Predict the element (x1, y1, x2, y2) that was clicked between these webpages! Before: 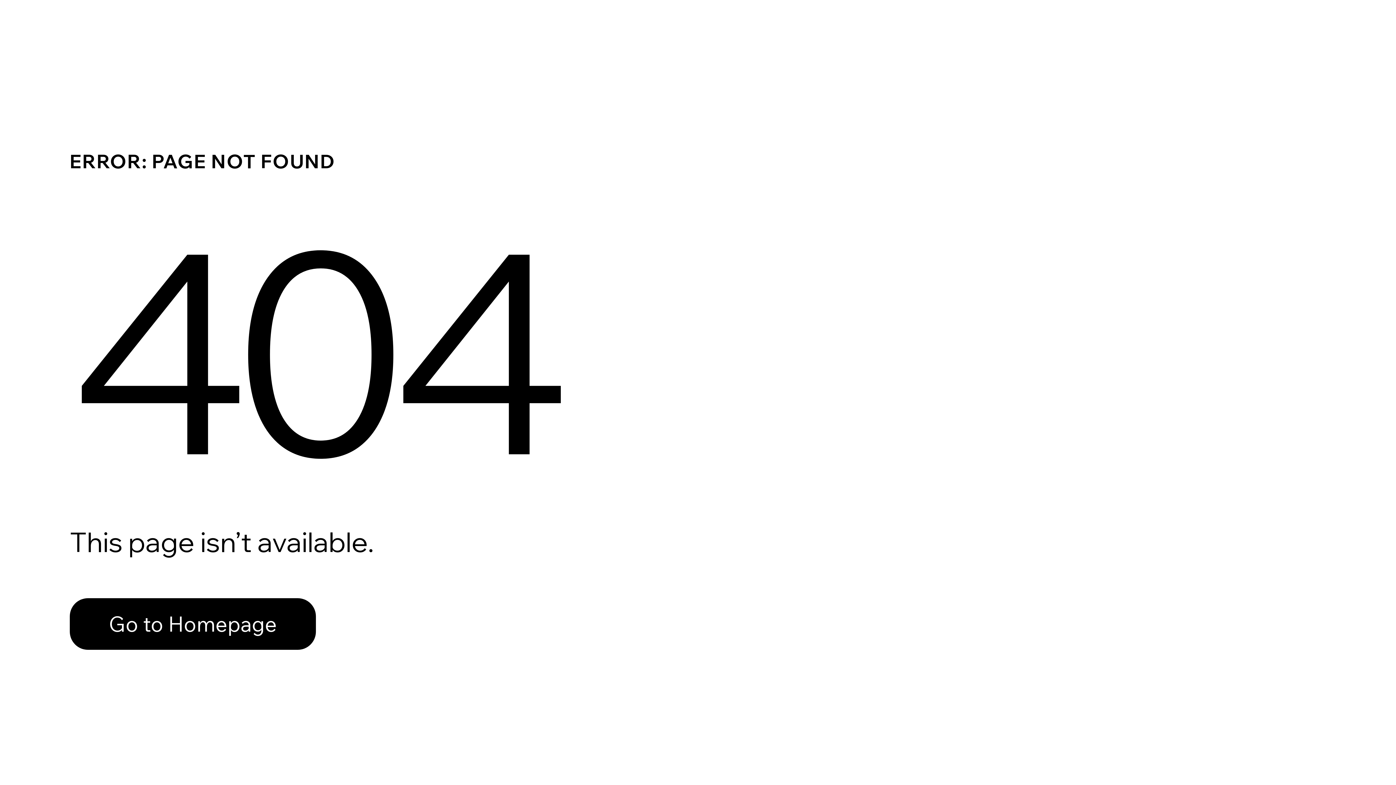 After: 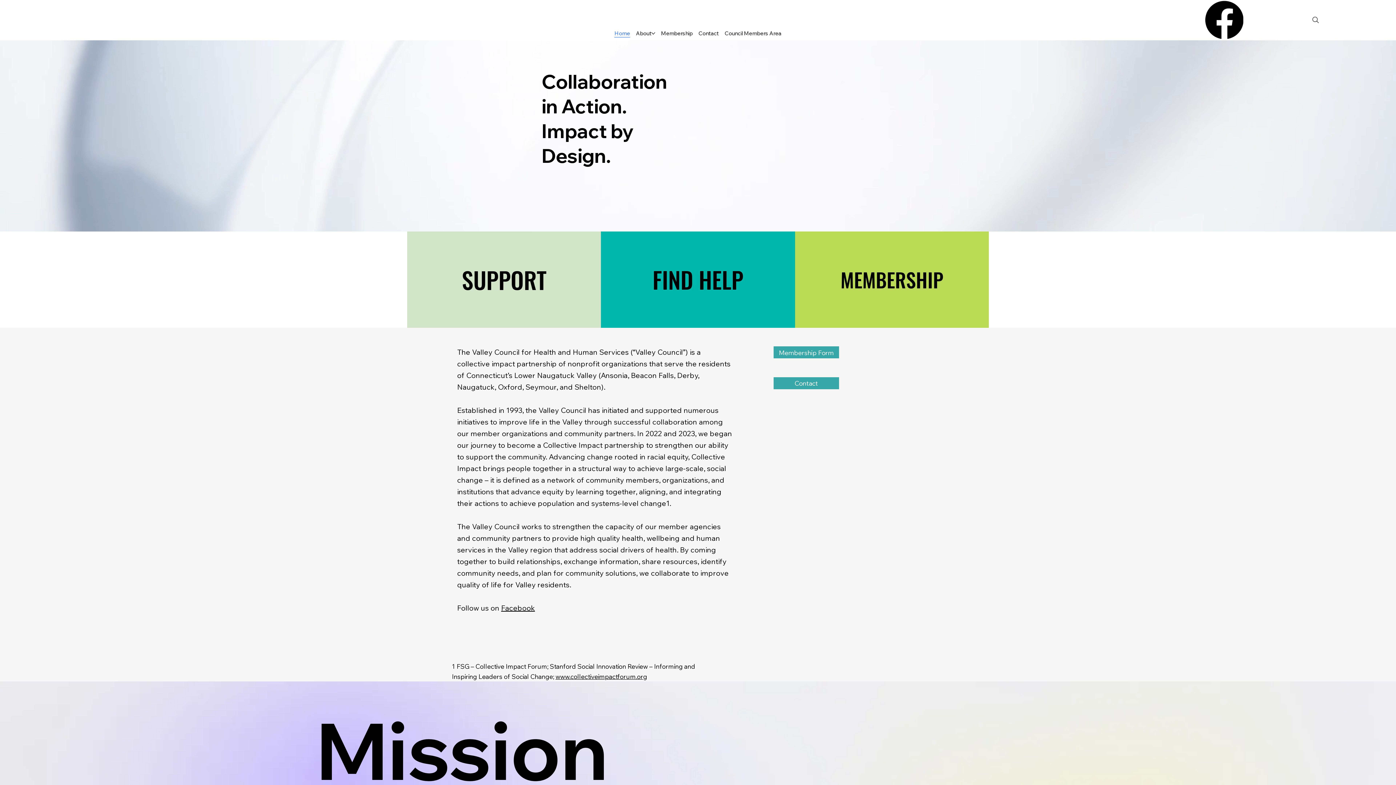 Action: label: Go to Homepage bbox: (69, 582, 768, 659)